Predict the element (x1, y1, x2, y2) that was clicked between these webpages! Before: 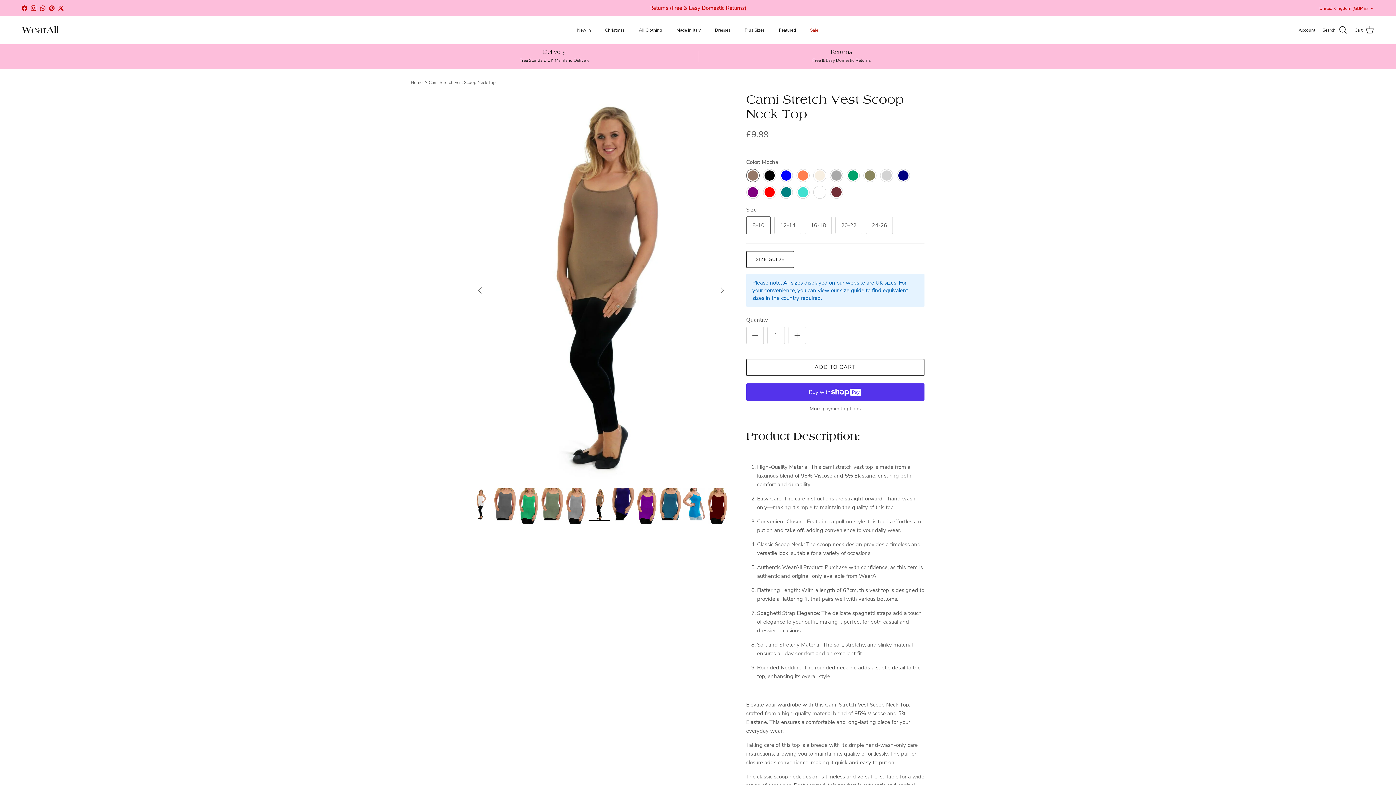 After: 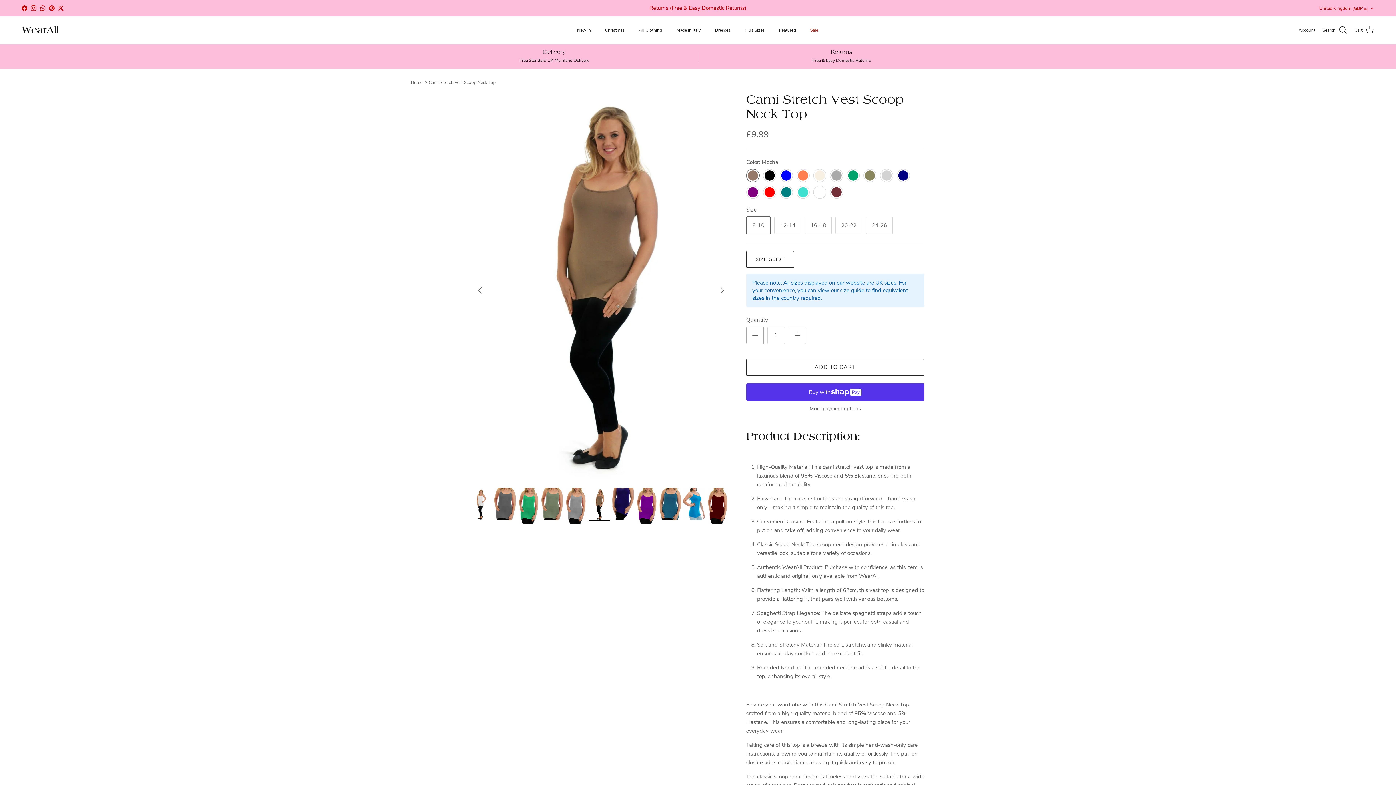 Action: label: Decrease quantity bbox: (746, 326, 763, 344)